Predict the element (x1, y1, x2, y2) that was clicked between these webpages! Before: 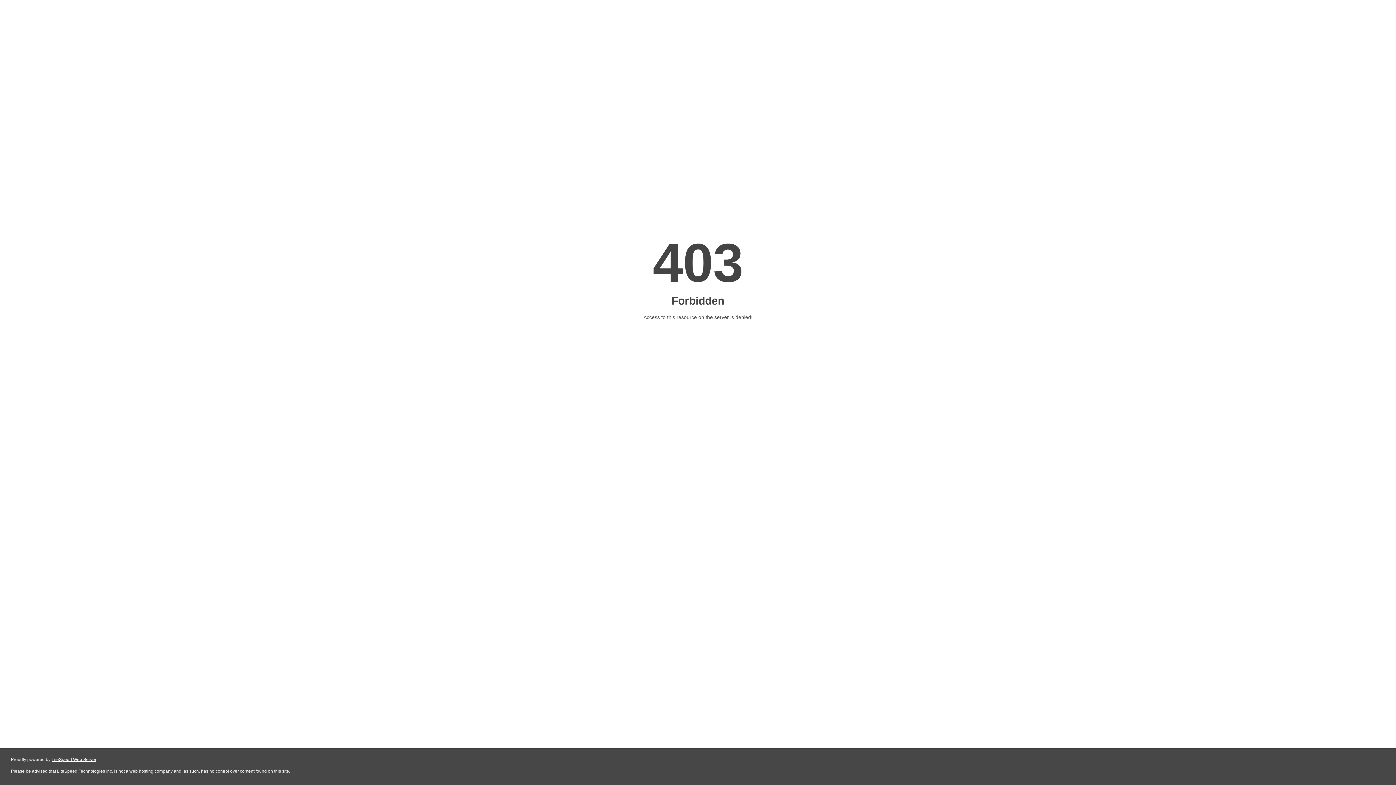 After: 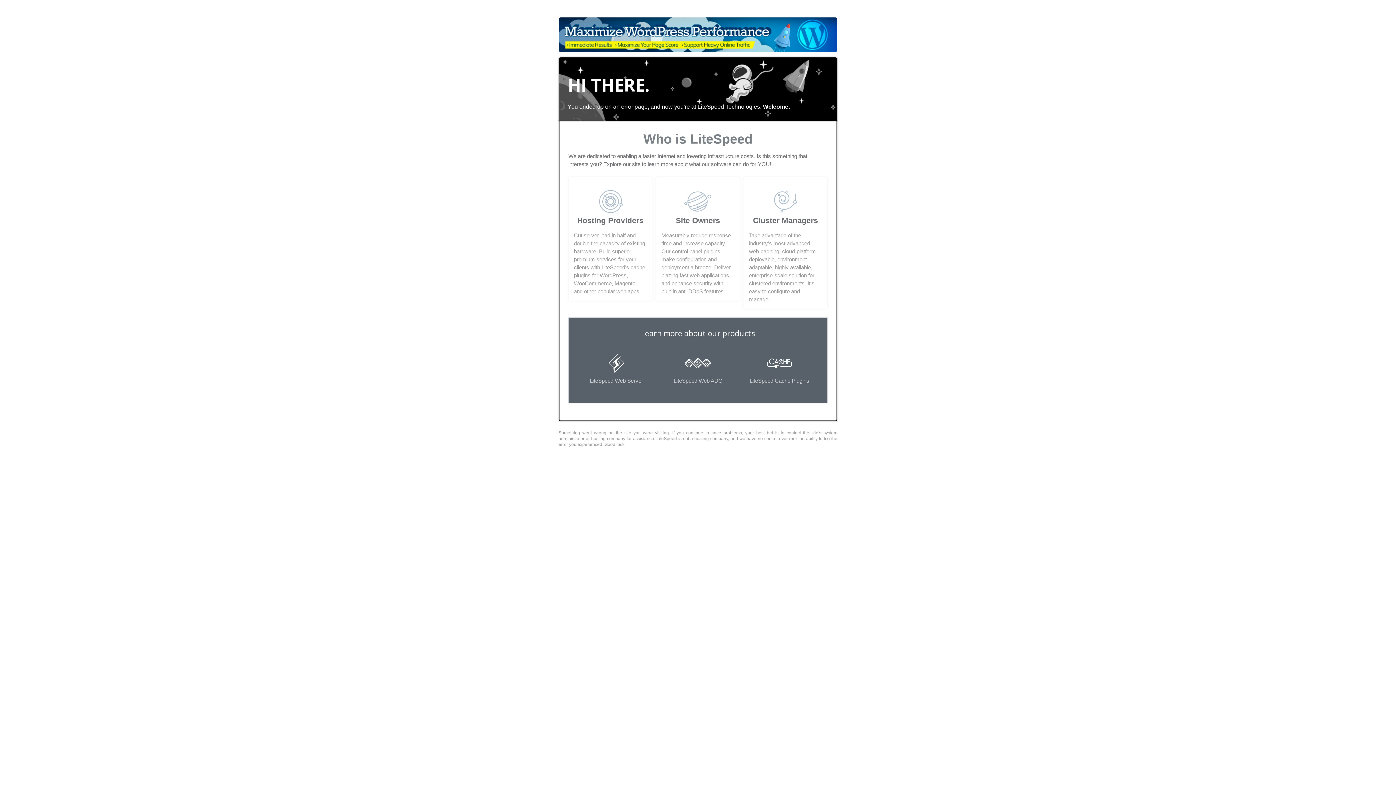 Action: bbox: (51, 757, 96, 762) label: LiteSpeed Web Server